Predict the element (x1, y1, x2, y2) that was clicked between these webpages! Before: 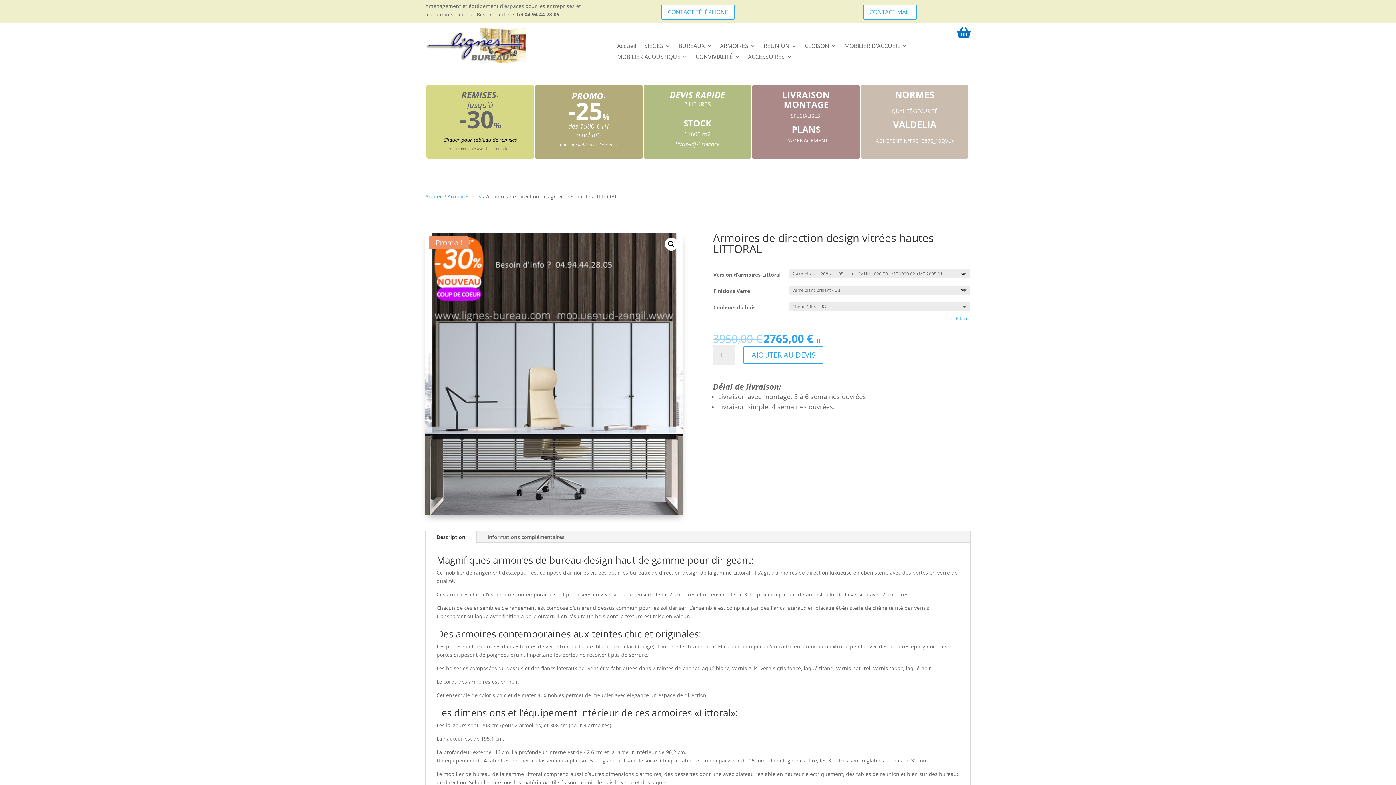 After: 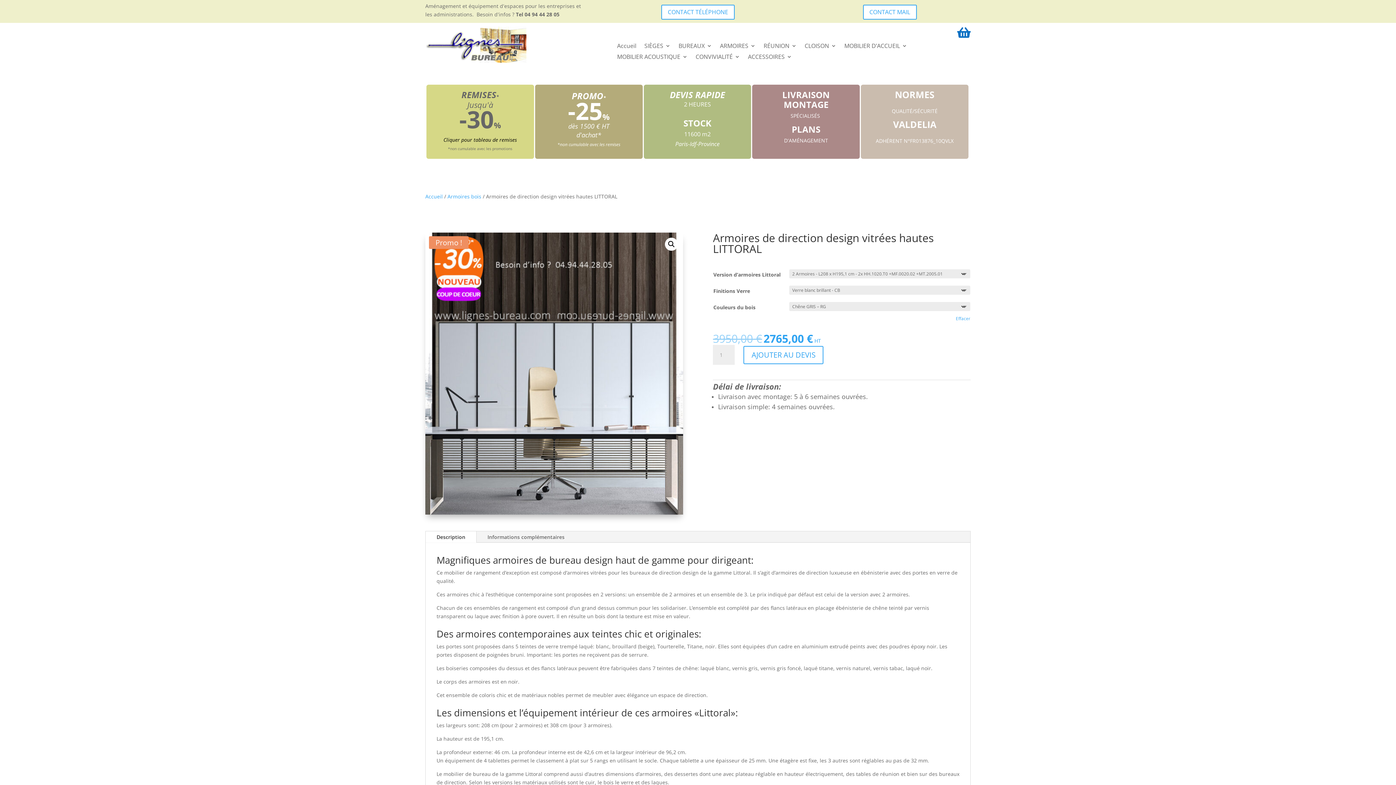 Action: bbox: (892, 107, 937, 114) label: QUALITÉ/SÉCURITÉ